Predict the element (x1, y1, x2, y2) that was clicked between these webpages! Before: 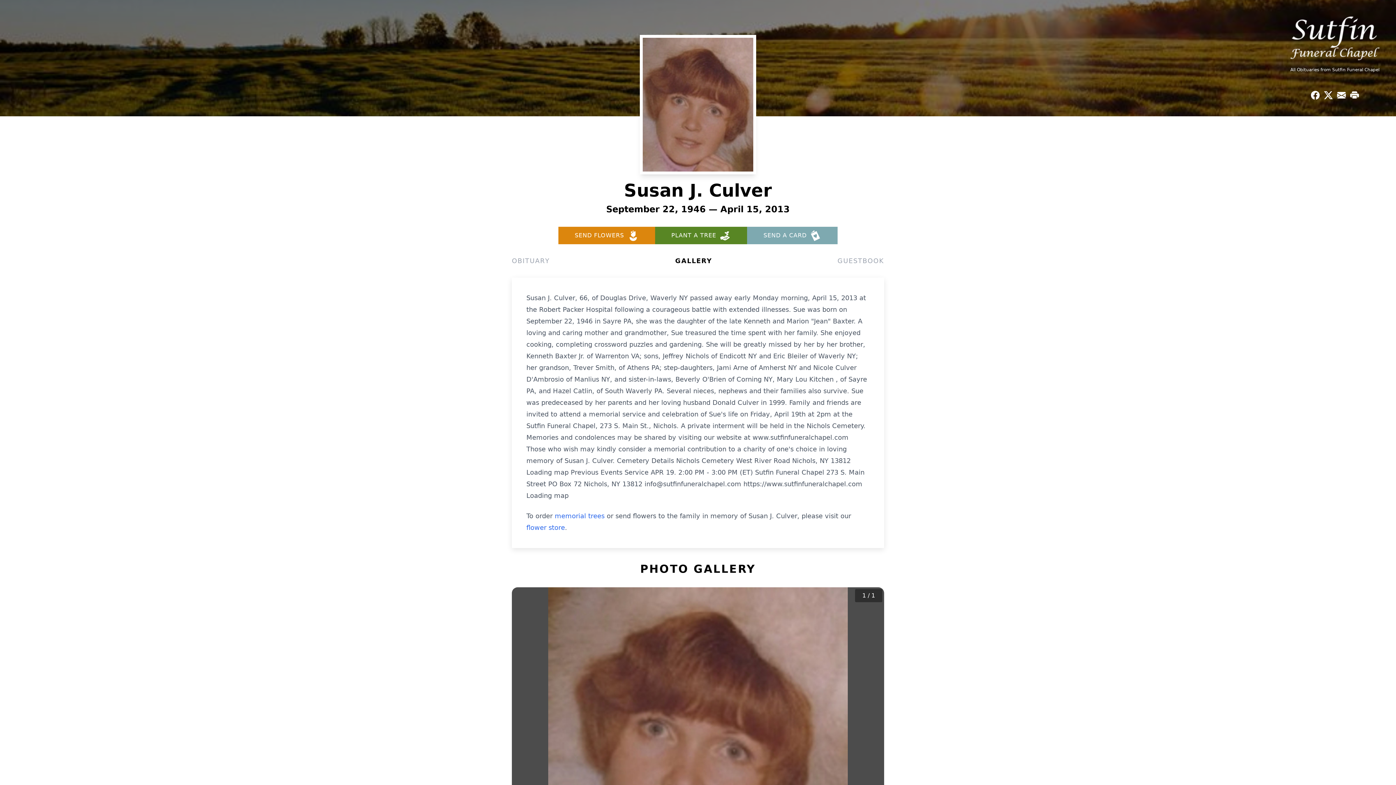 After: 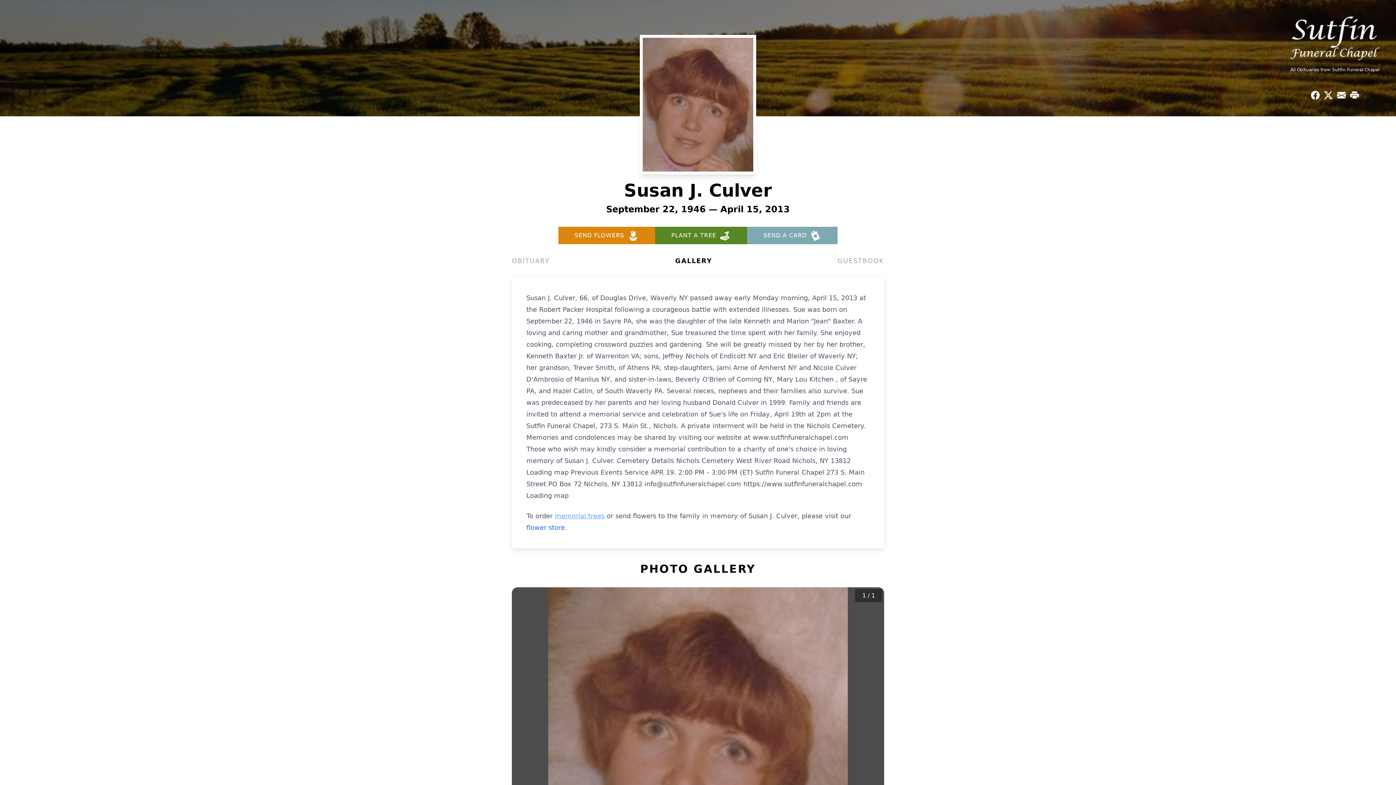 Action: bbox: (554, 512, 604, 520) label: memorial trees